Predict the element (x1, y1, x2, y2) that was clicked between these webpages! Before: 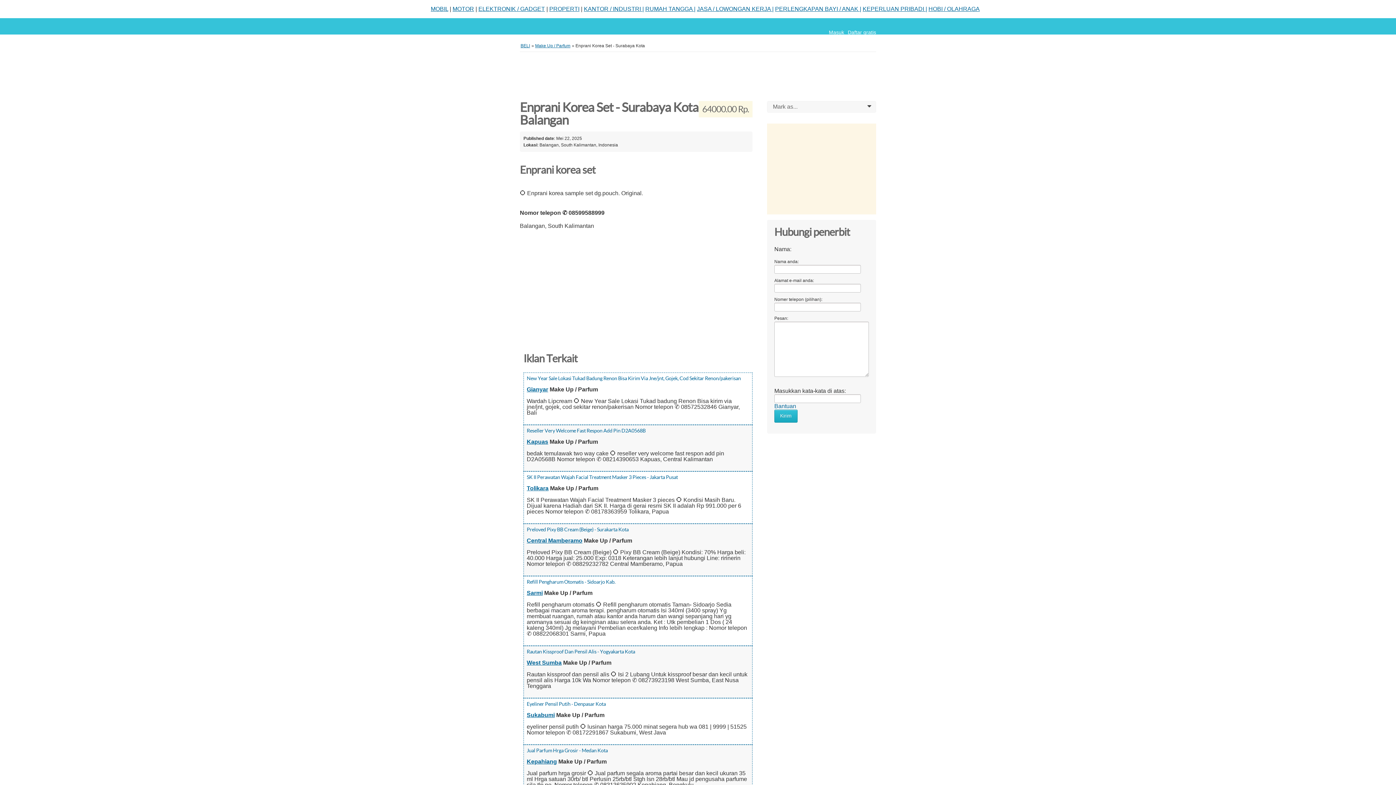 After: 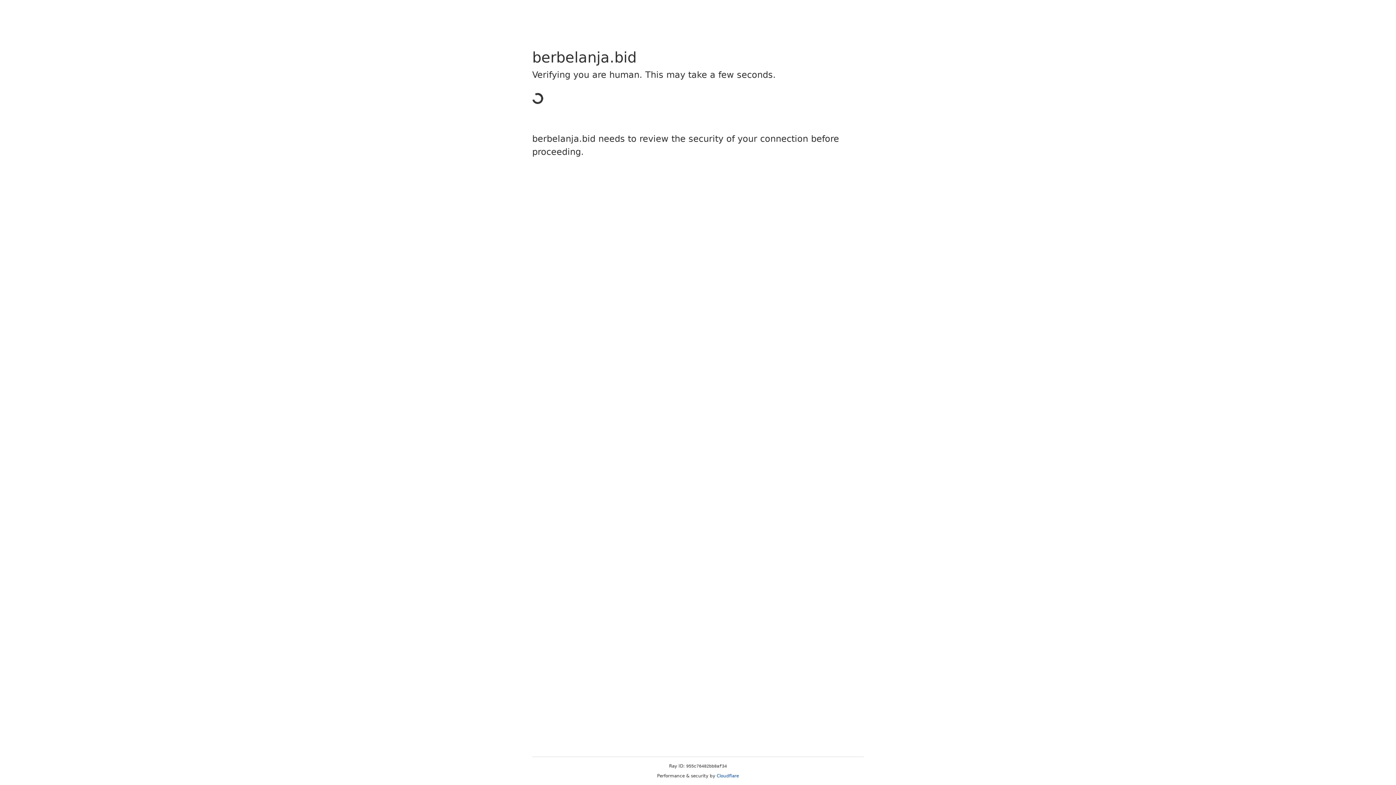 Action: bbox: (697, 5, 773, 12) label: JASA / LOWONGAN KERJA |